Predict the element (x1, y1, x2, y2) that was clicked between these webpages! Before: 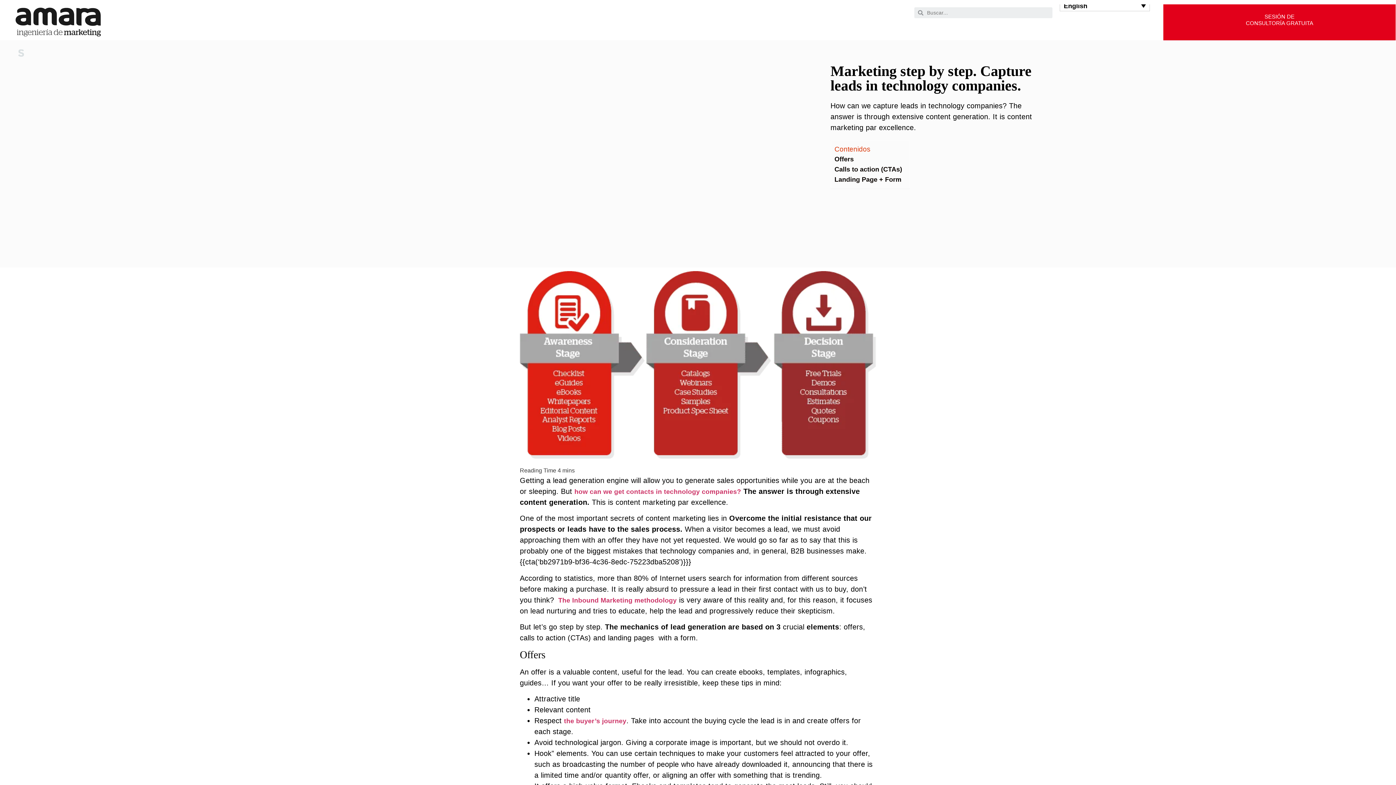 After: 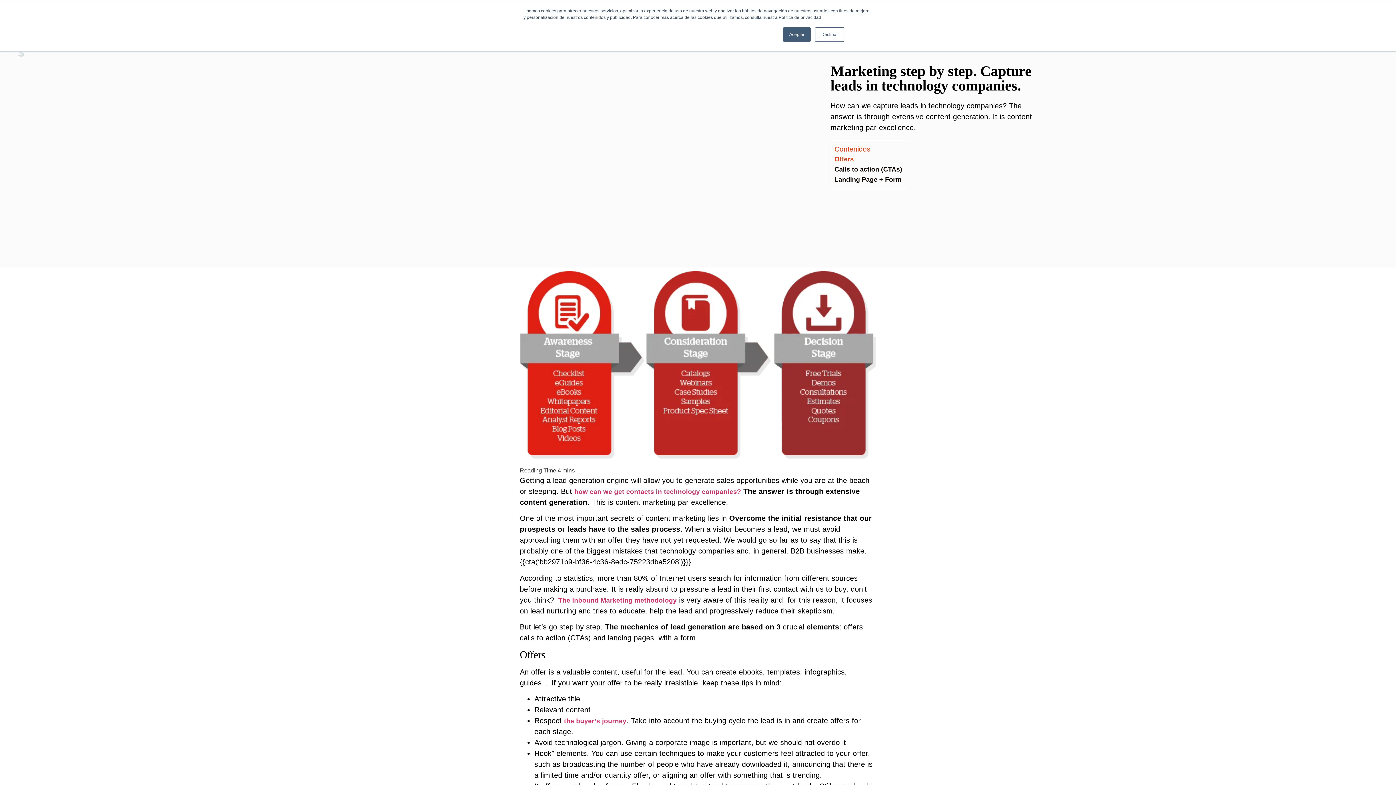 Action: label: Offers bbox: (834, 154, 854, 164)